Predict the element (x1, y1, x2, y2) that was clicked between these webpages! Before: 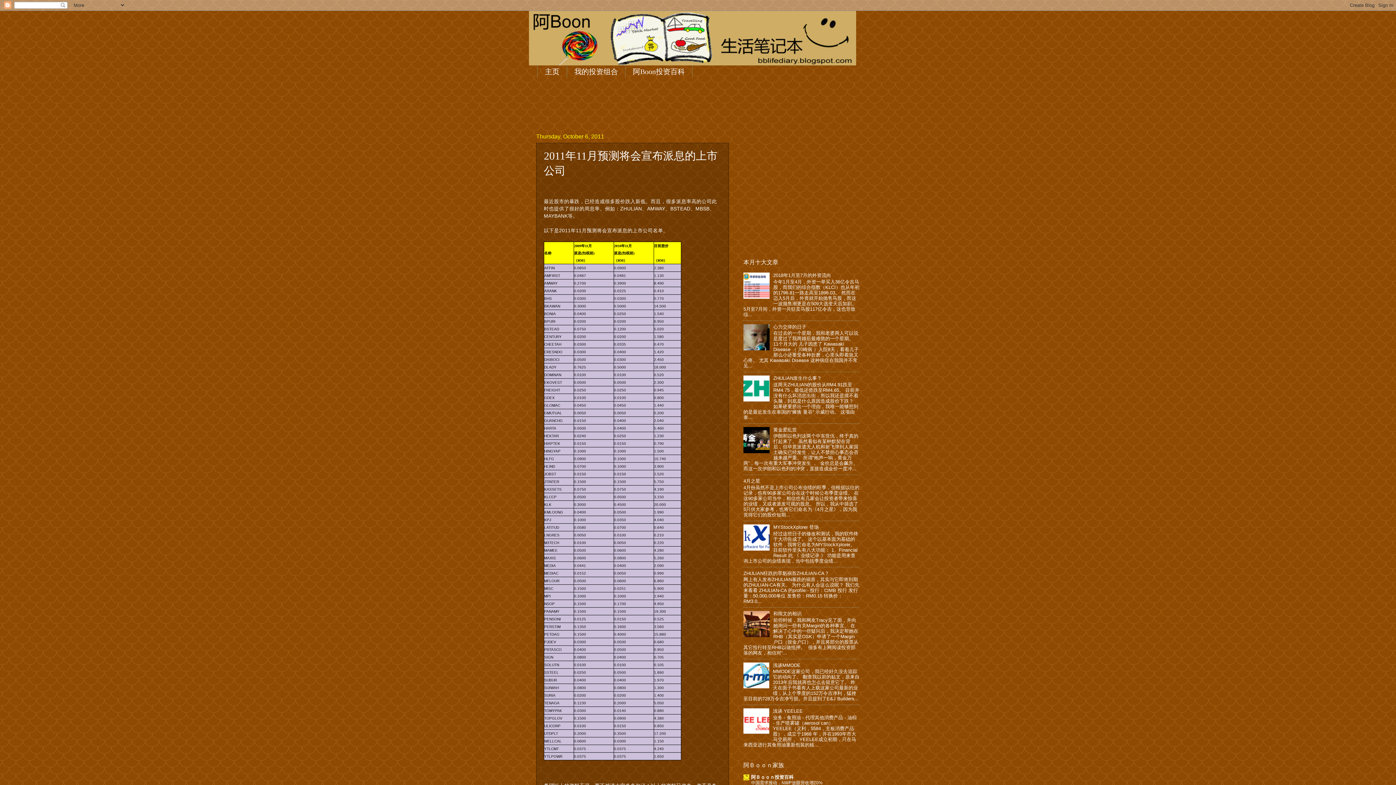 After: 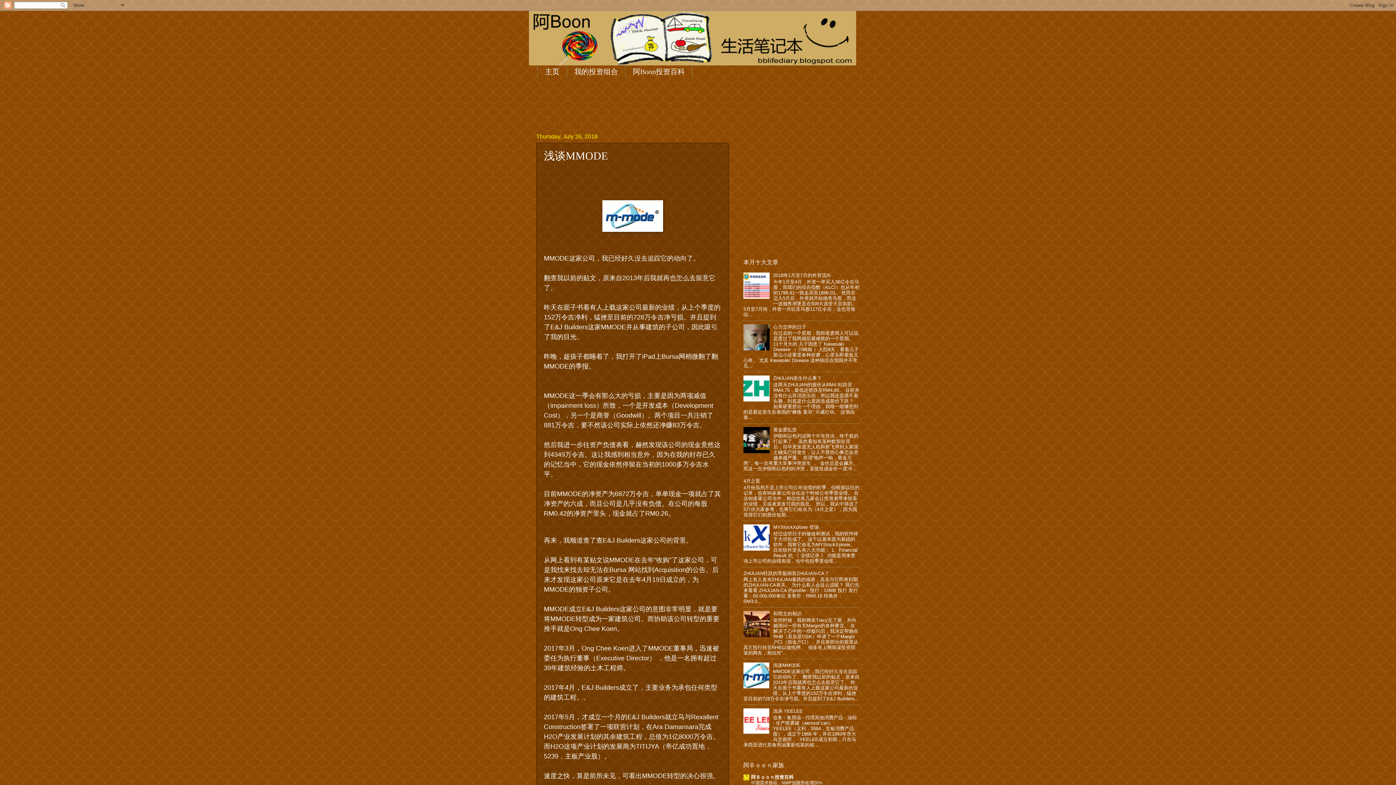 Action: label: 浅谈MMODE bbox: (773, 662, 800, 668)